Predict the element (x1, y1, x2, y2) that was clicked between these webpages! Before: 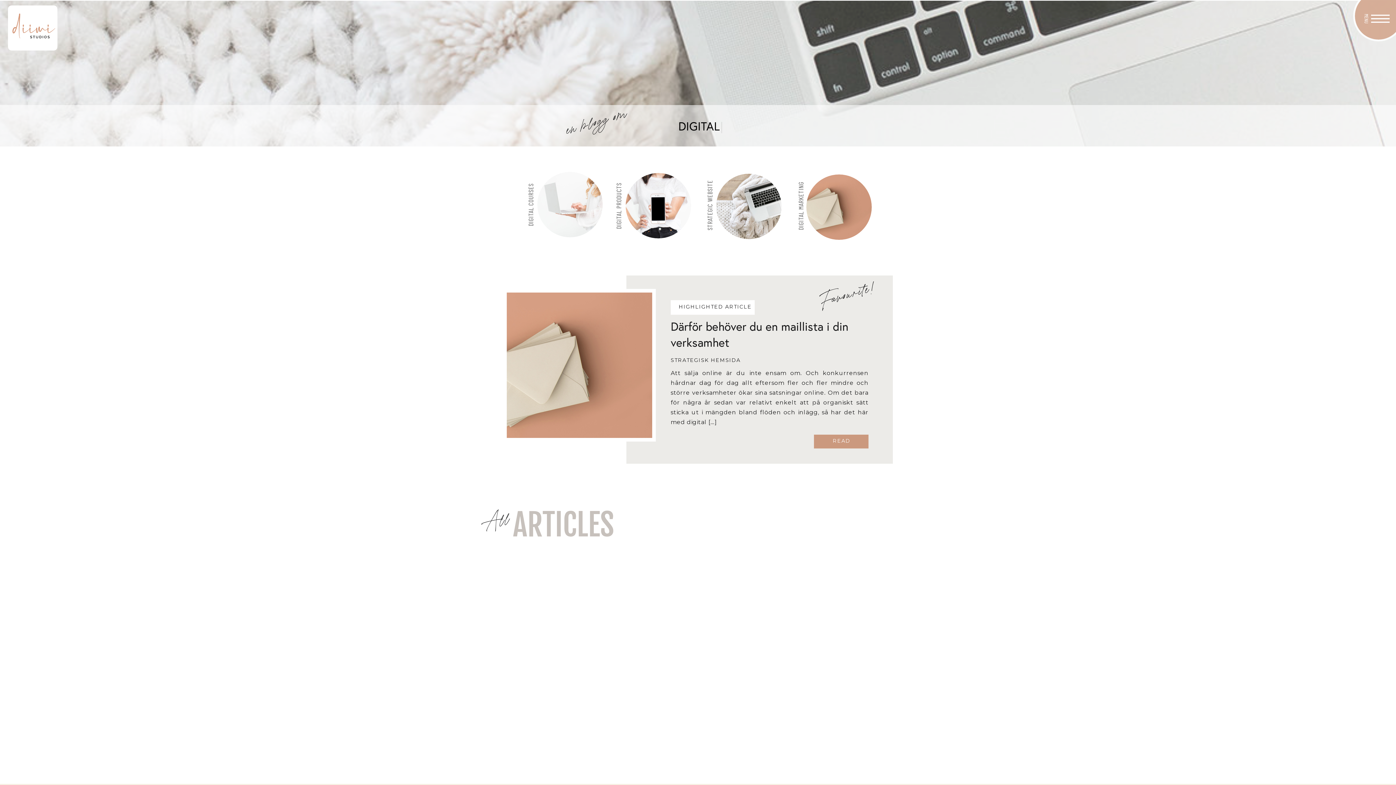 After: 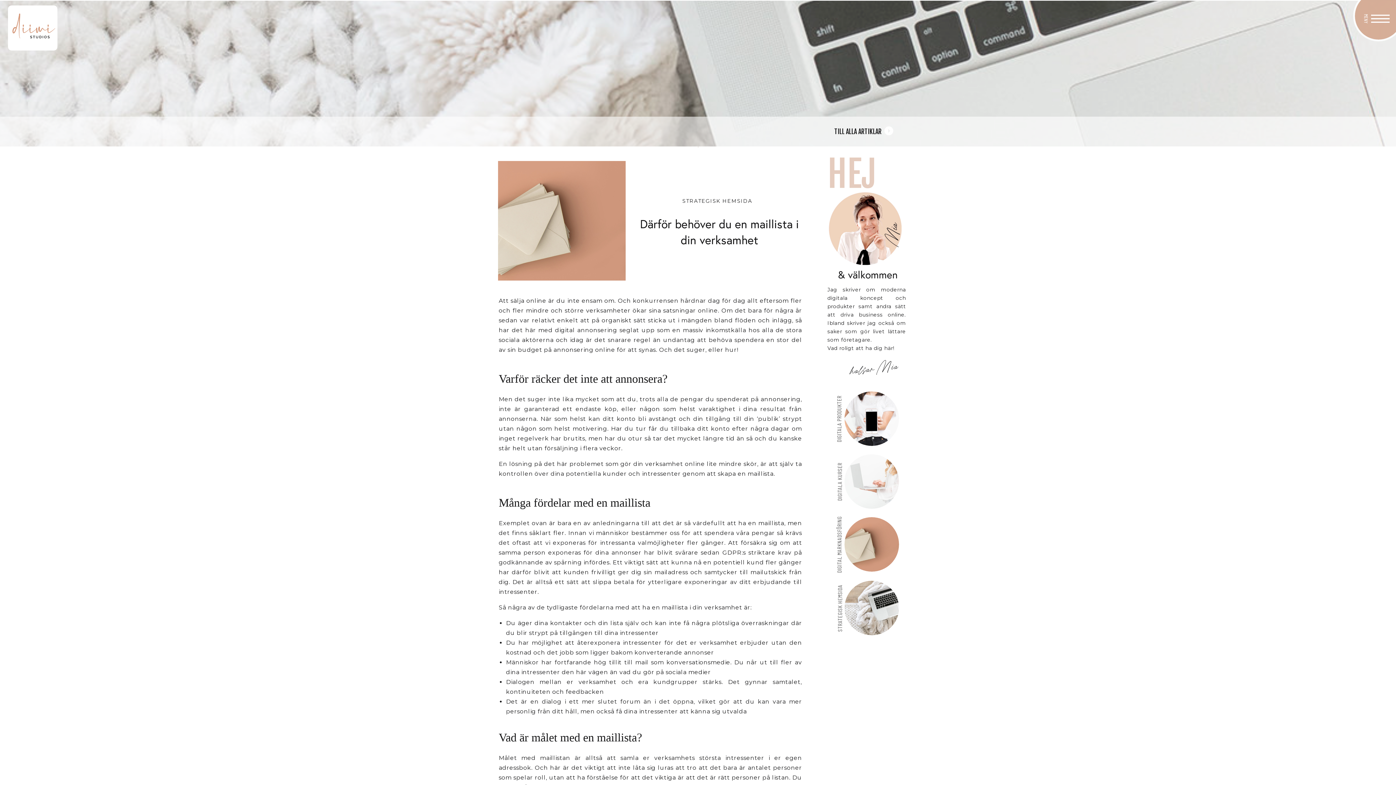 Action: bbox: (506, 292, 652, 438)